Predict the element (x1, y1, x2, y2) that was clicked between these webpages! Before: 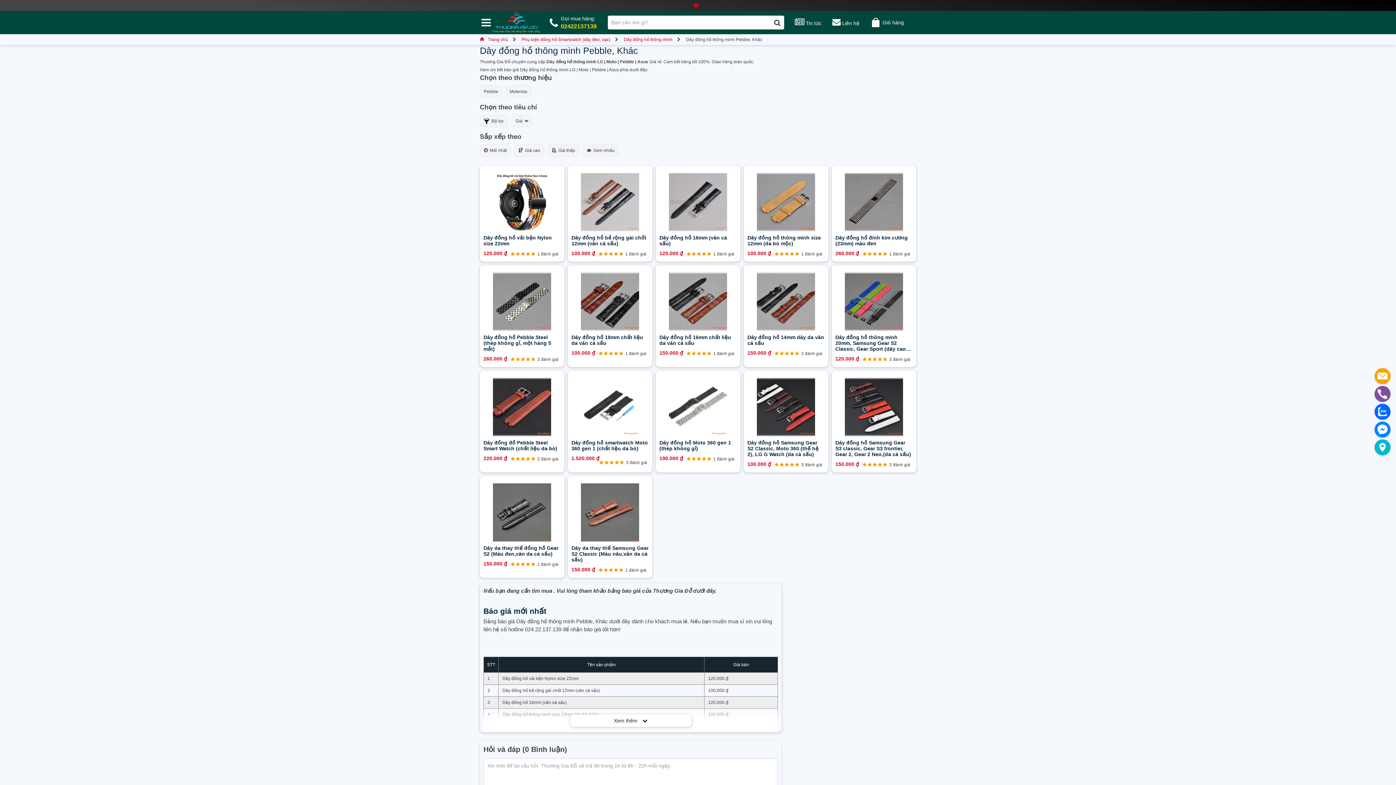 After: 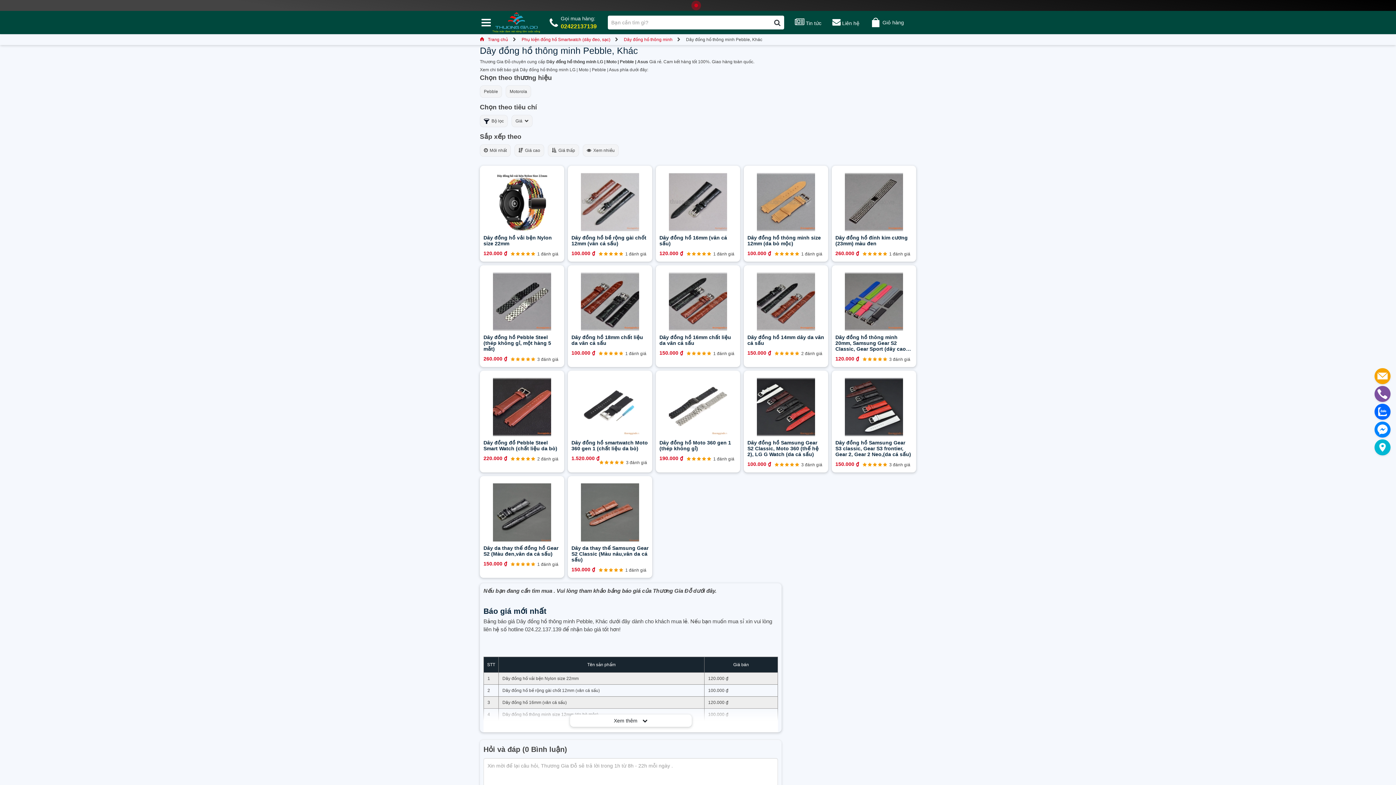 Action: label: Gọi mua hàng:

02422137139 bbox: (548, 14, 596, 30)